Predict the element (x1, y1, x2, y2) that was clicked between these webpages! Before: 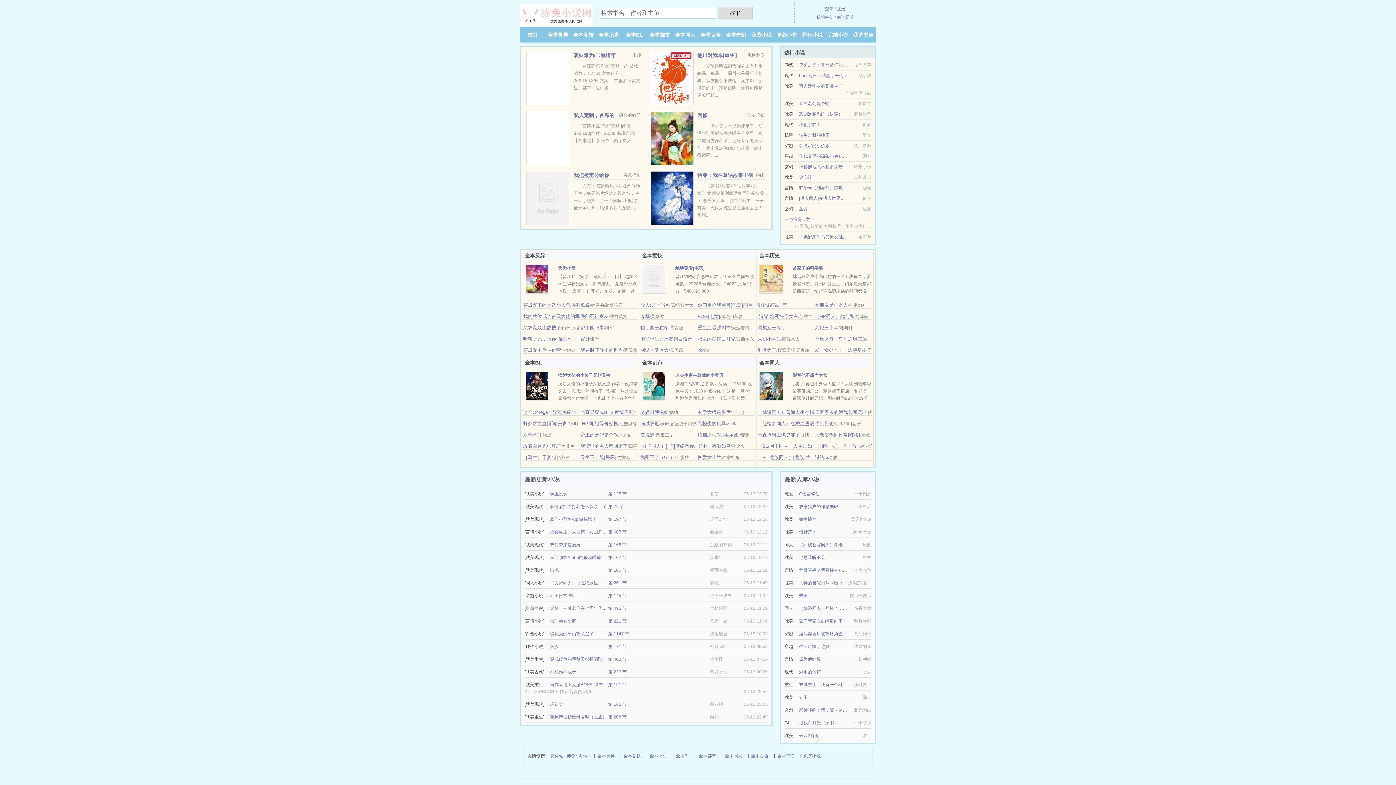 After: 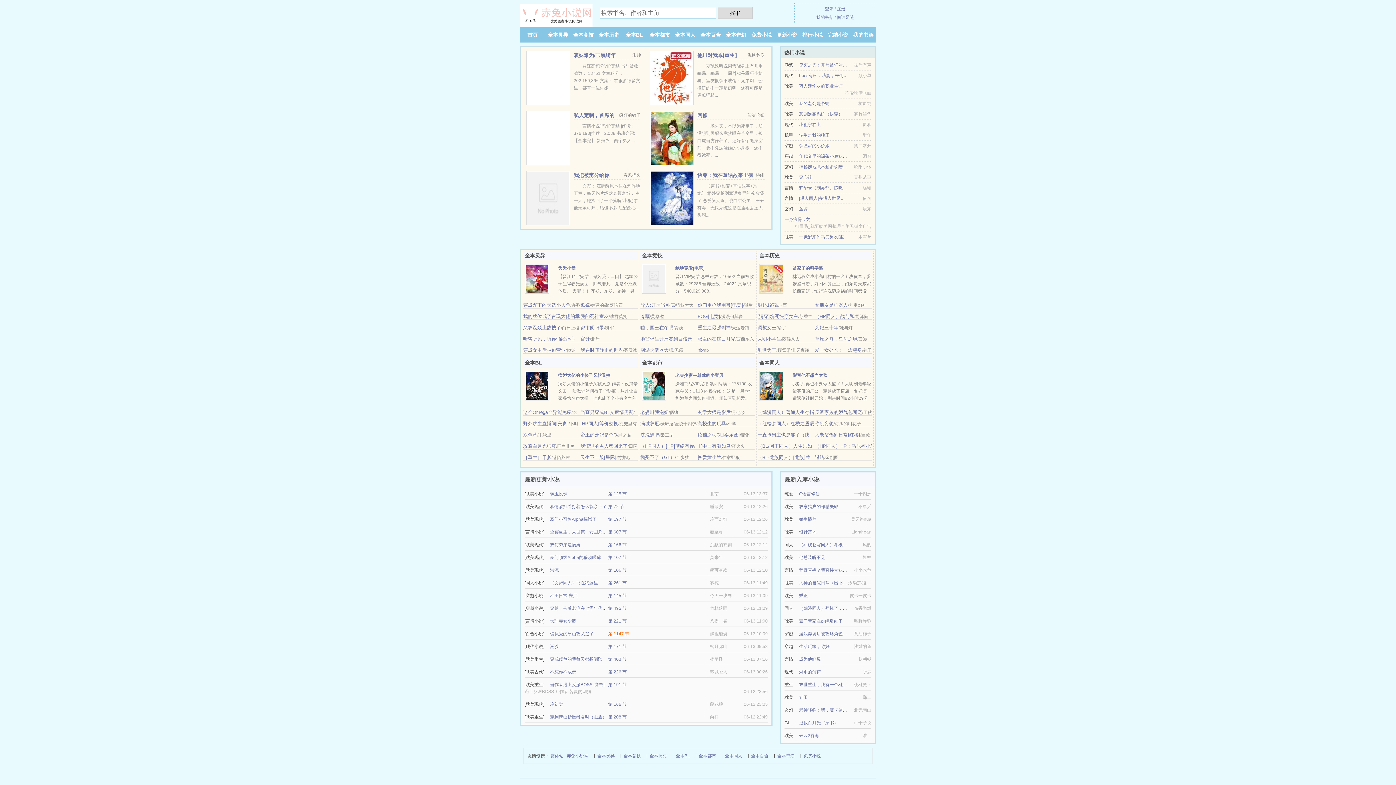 Action: label: 第 1147 节 bbox: (608, 631, 629, 636)